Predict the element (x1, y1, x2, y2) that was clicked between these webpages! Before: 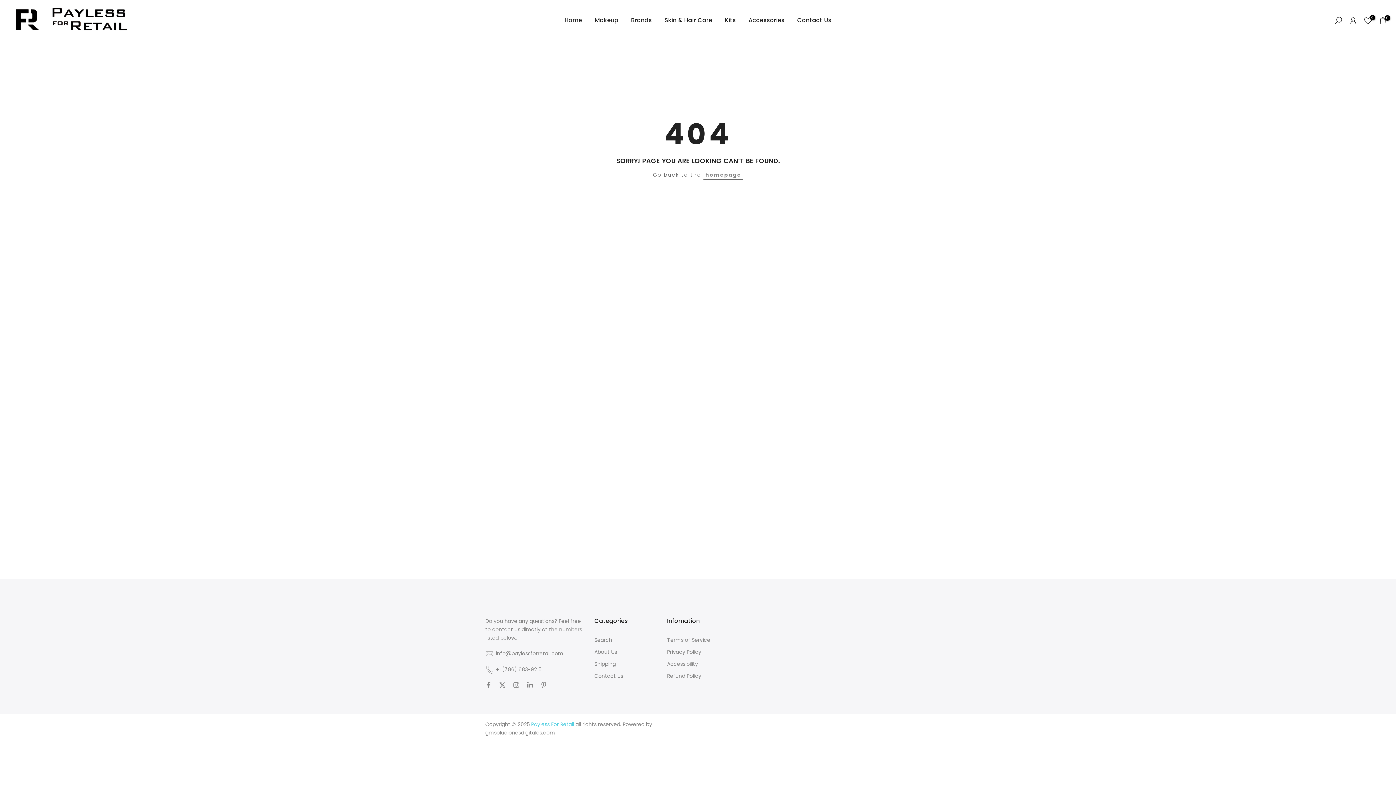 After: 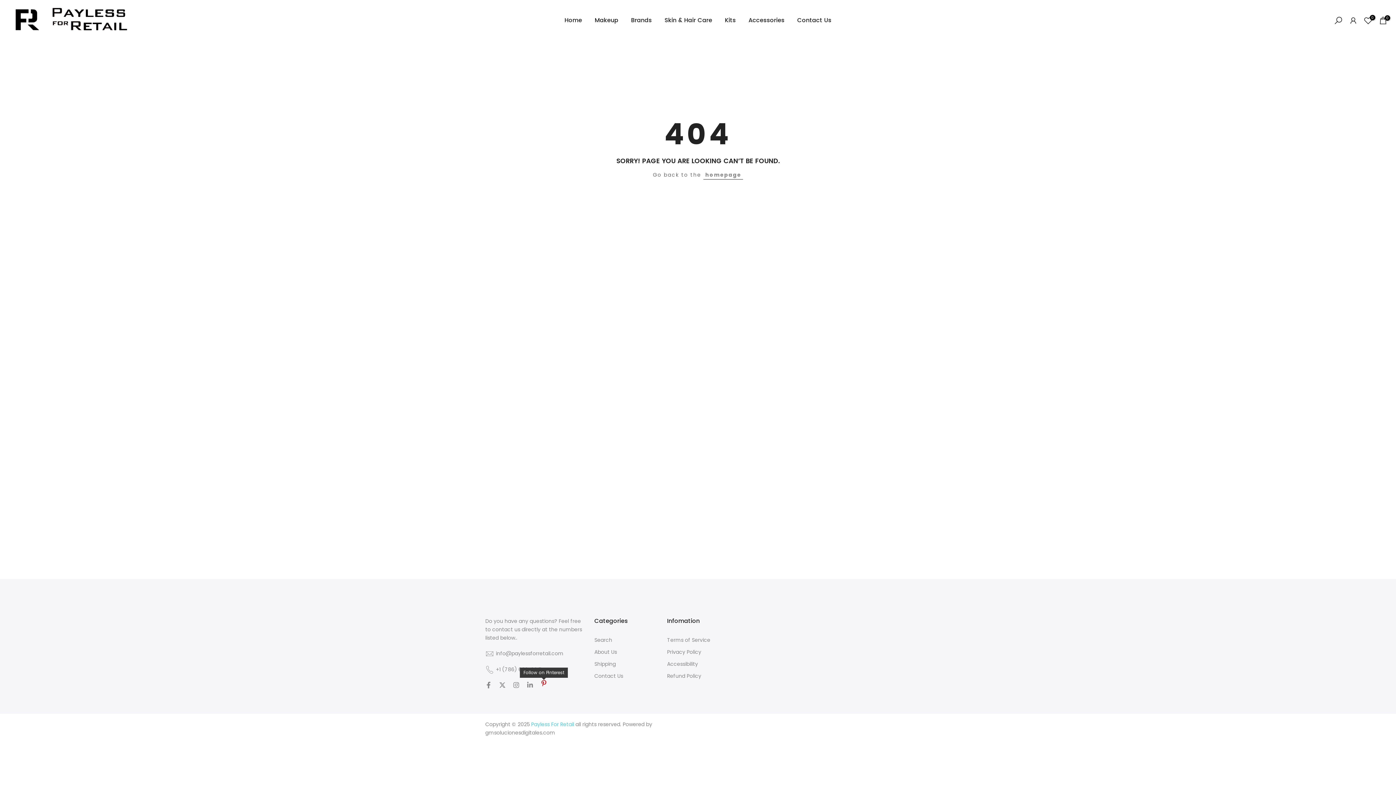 Action: bbox: (540, 681, 547, 690)